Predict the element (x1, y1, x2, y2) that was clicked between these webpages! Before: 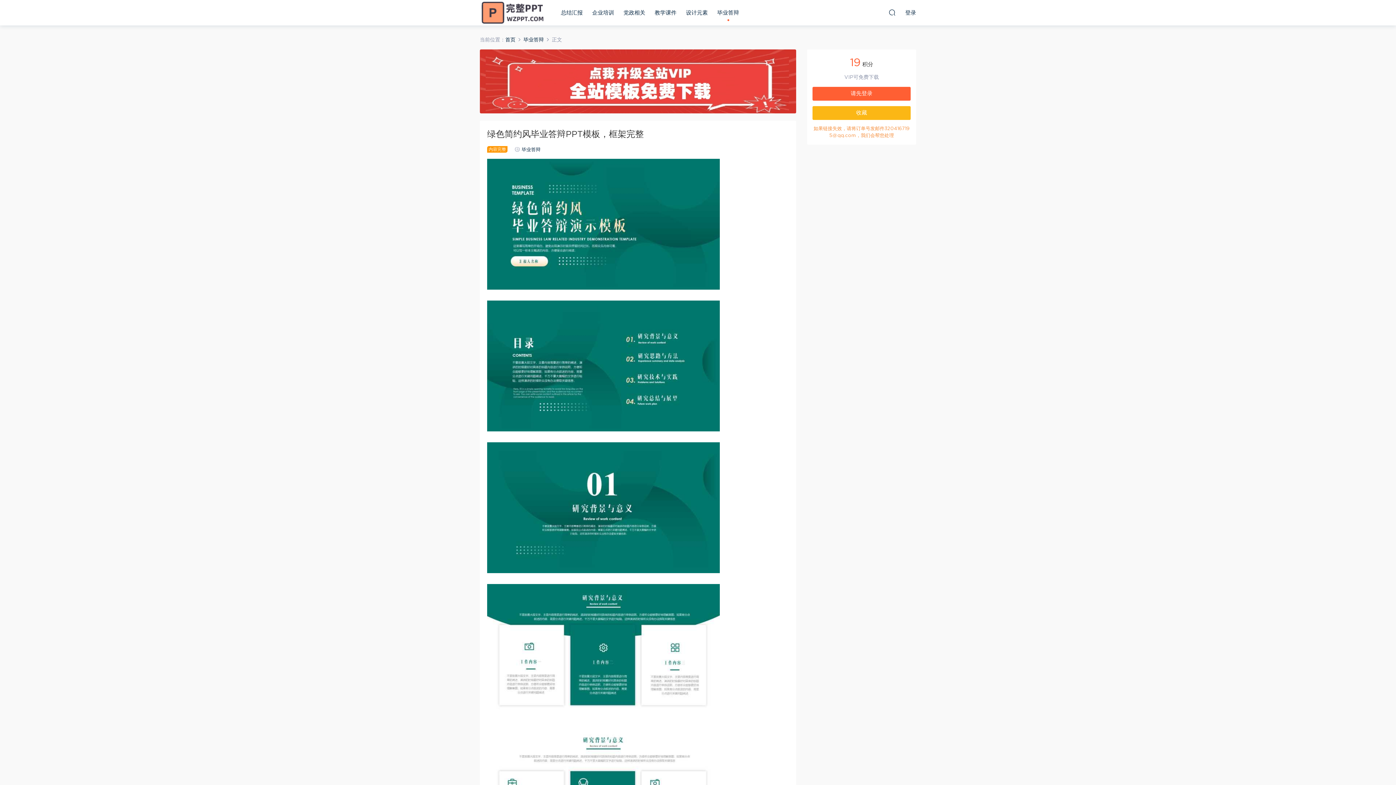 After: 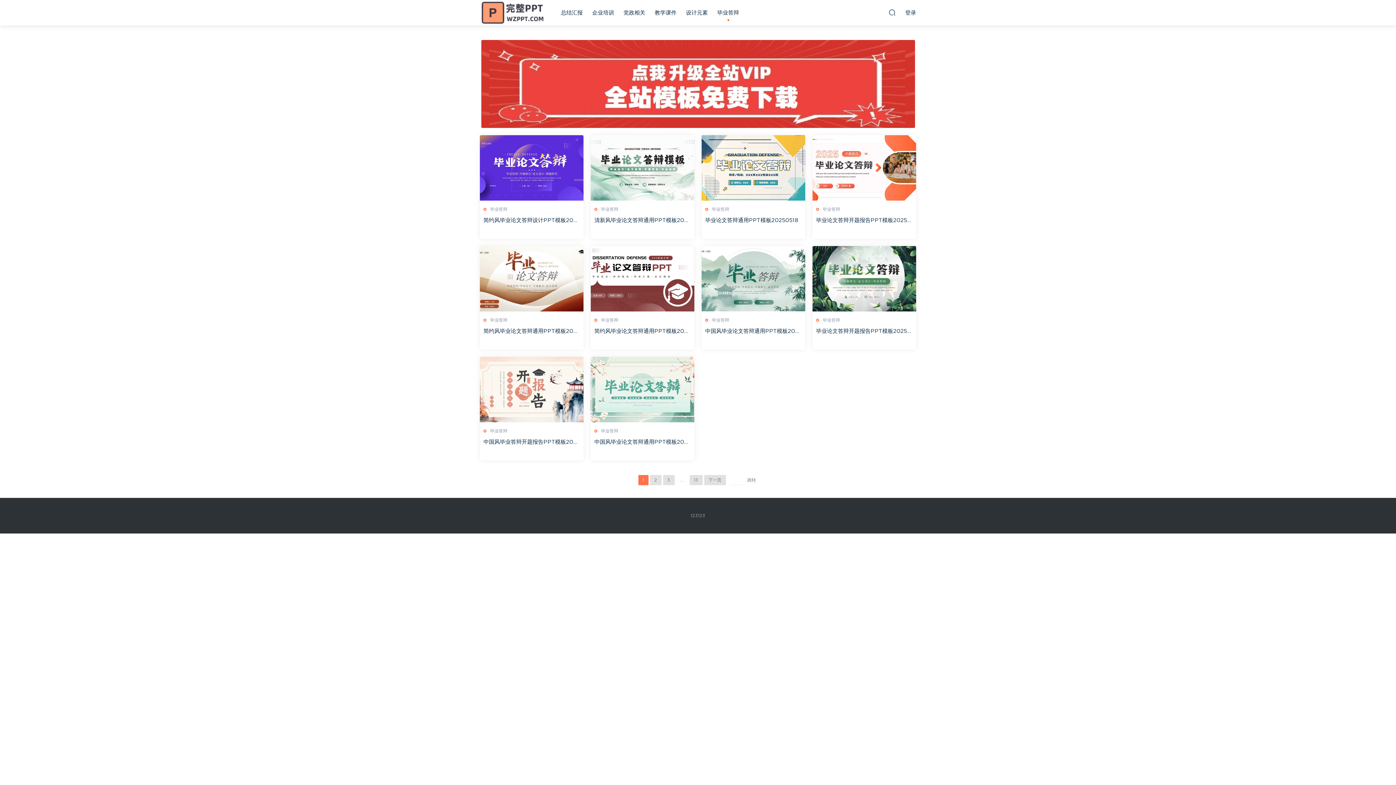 Action: bbox: (521, 147, 540, 152) label: 毕业答辩